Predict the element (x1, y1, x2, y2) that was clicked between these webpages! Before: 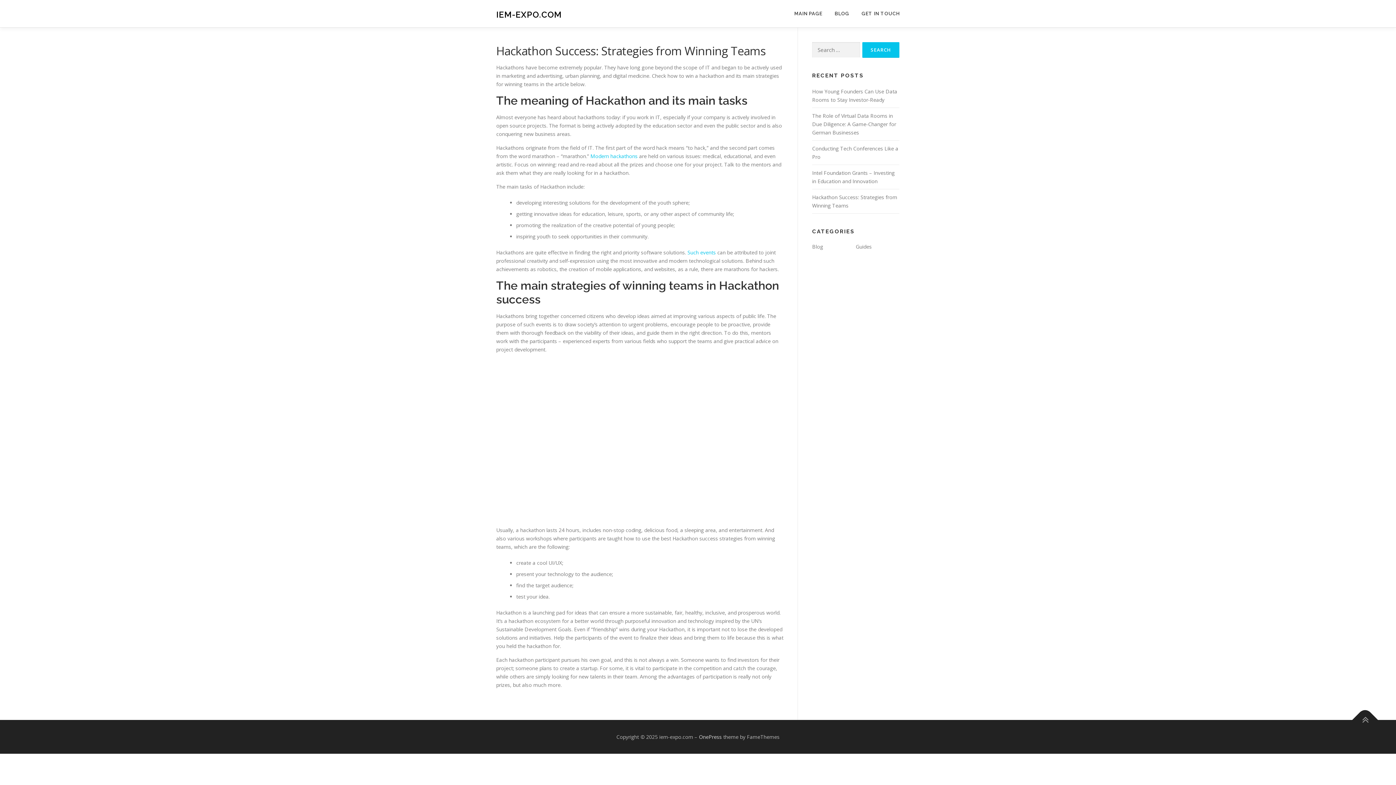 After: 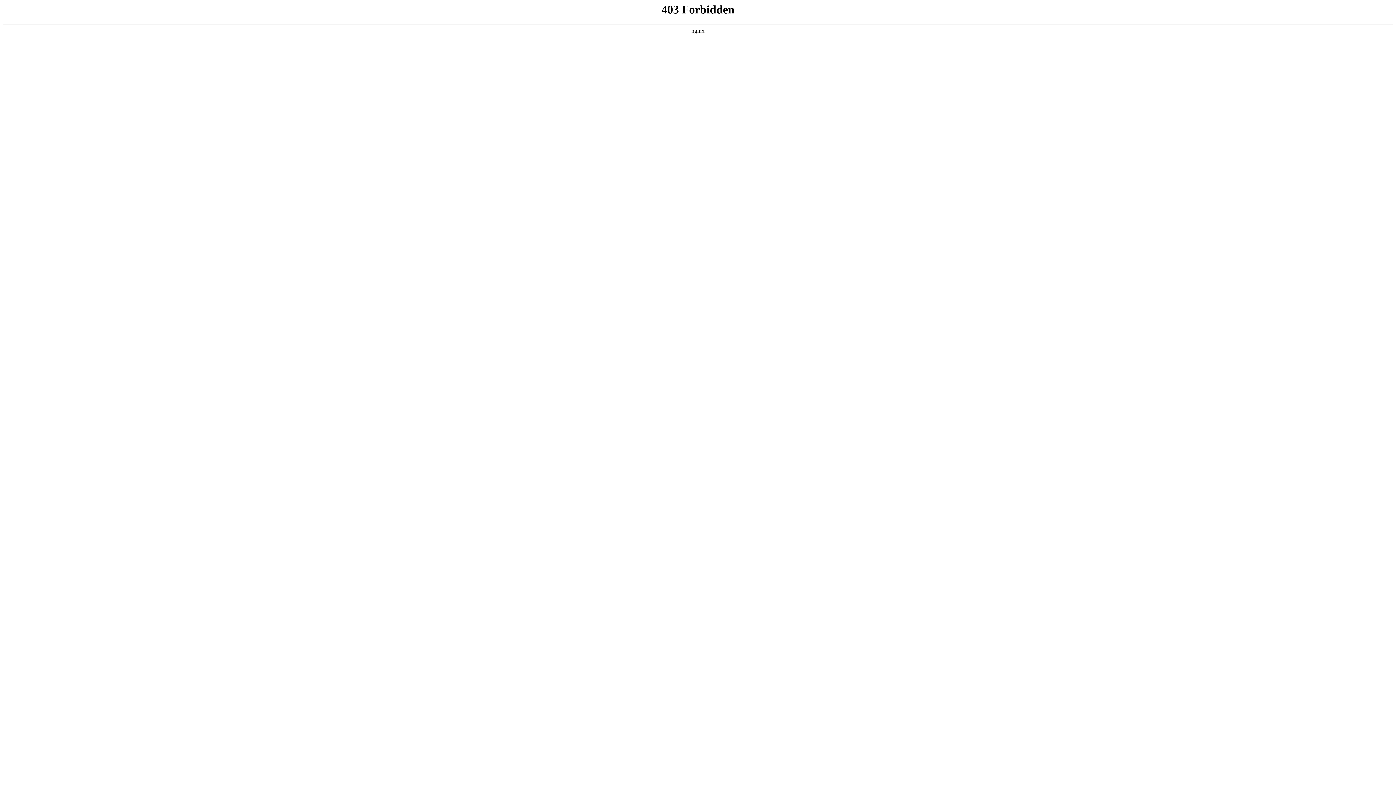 Action: label: OnePress bbox: (699, 733, 722, 740)